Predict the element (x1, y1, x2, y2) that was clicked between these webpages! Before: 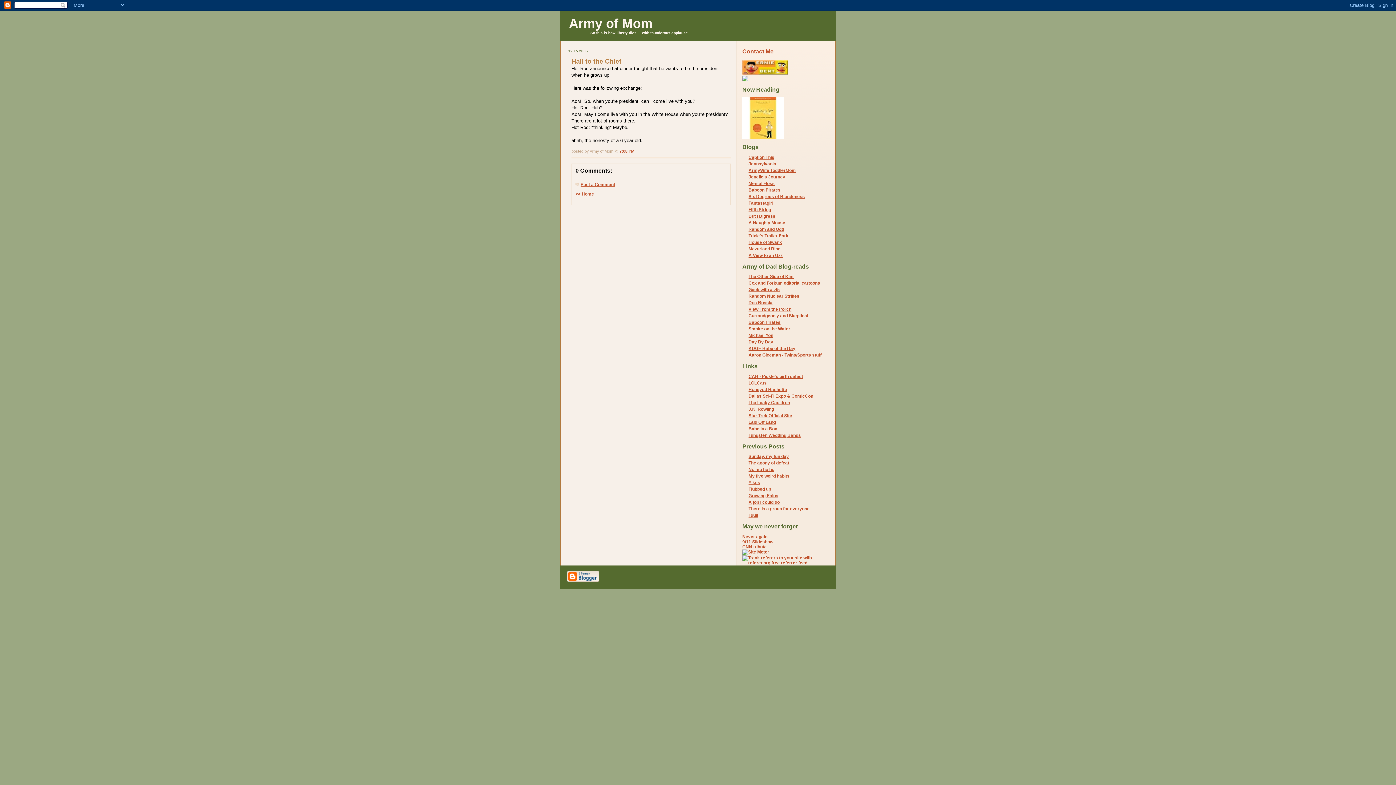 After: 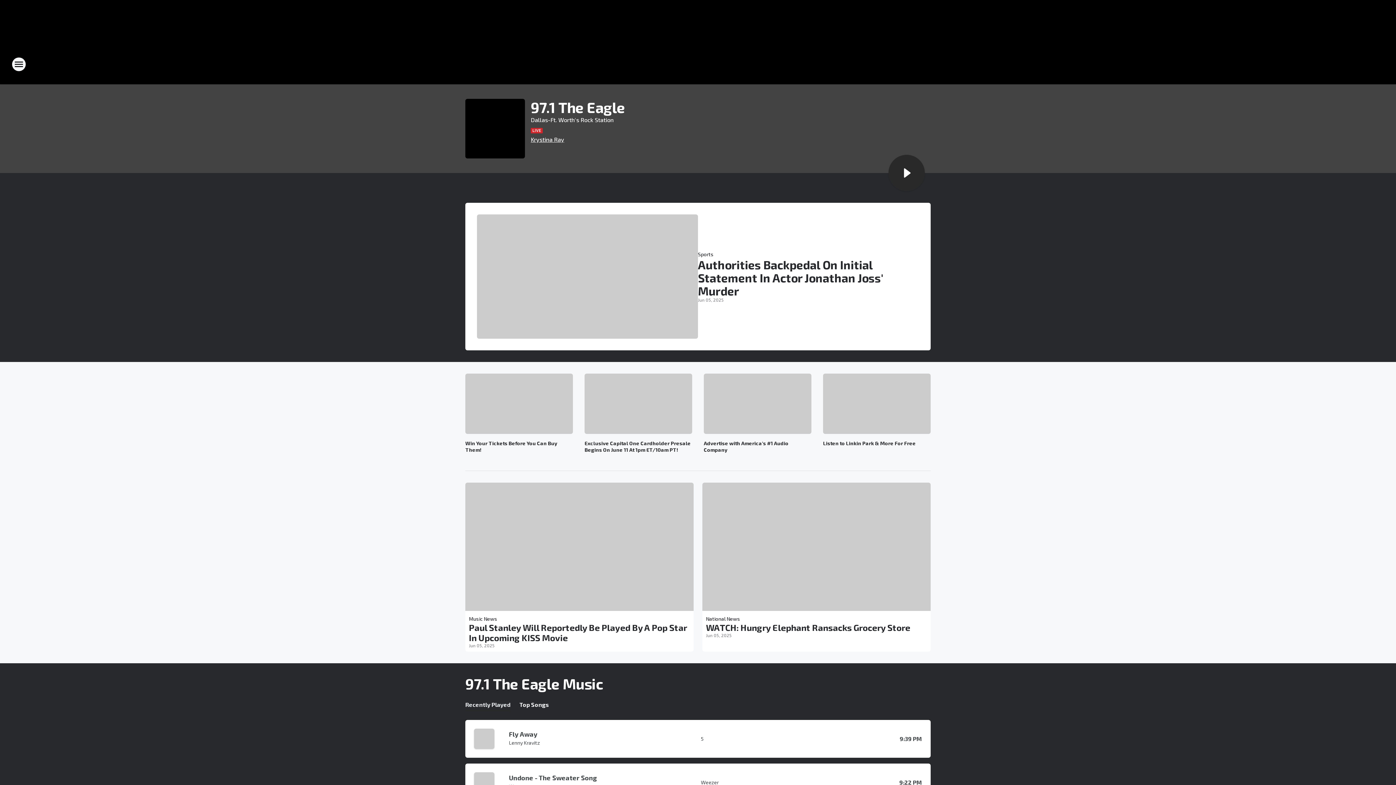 Action: bbox: (748, 346, 795, 351) label: KDGE Babe of the Day